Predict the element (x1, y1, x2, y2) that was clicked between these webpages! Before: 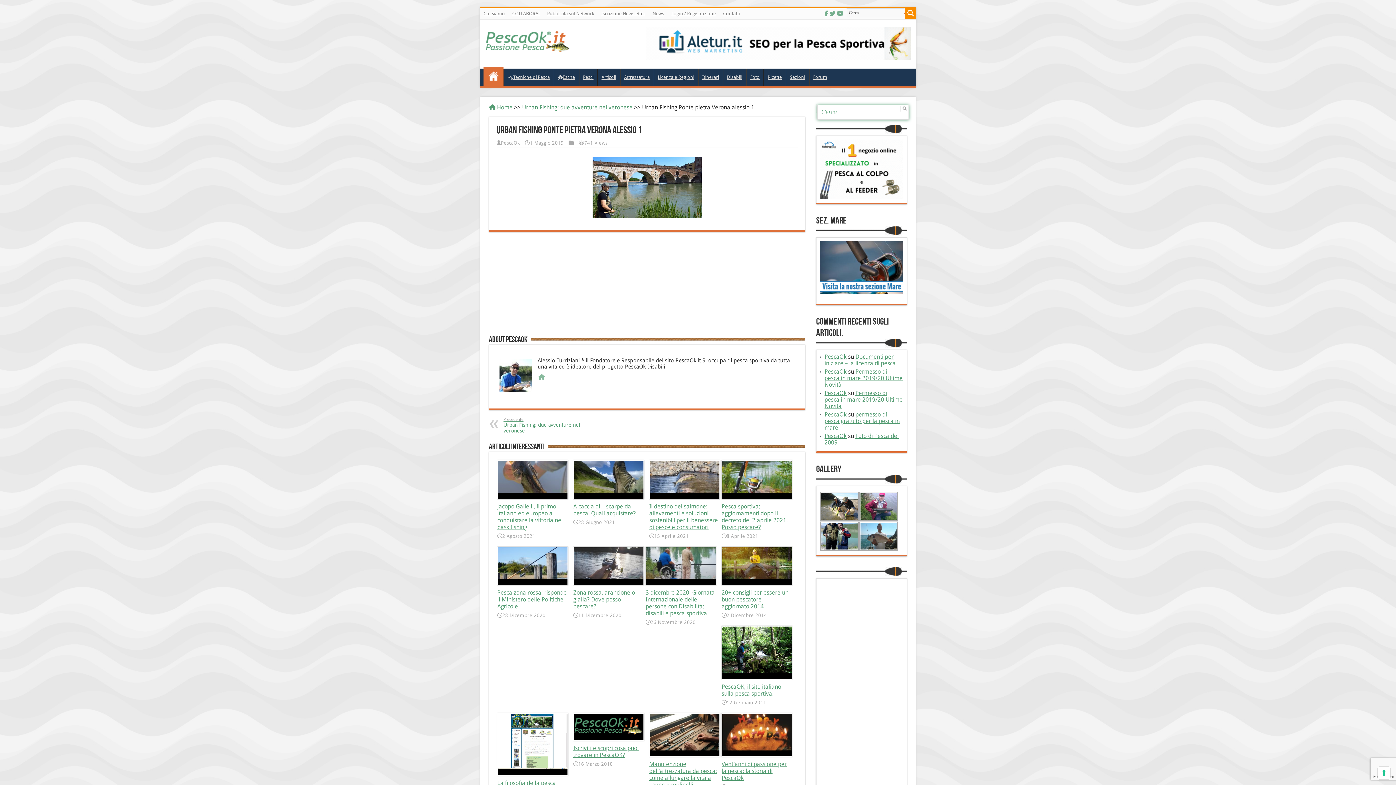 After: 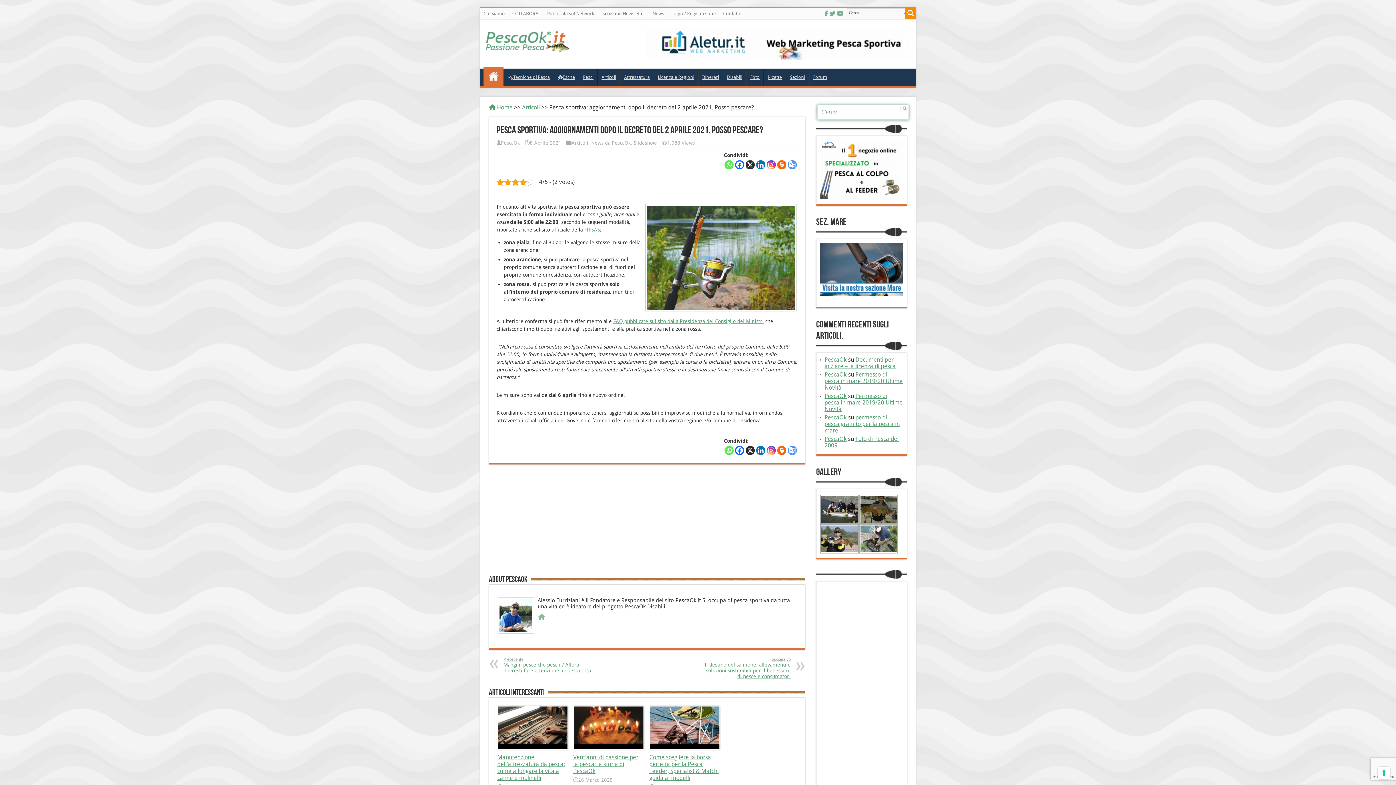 Action: label: Pesca sportiva: aggiornamenti dopo il decreto del 2 aprile 2021. Posso pescare? bbox: (721, 503, 788, 530)